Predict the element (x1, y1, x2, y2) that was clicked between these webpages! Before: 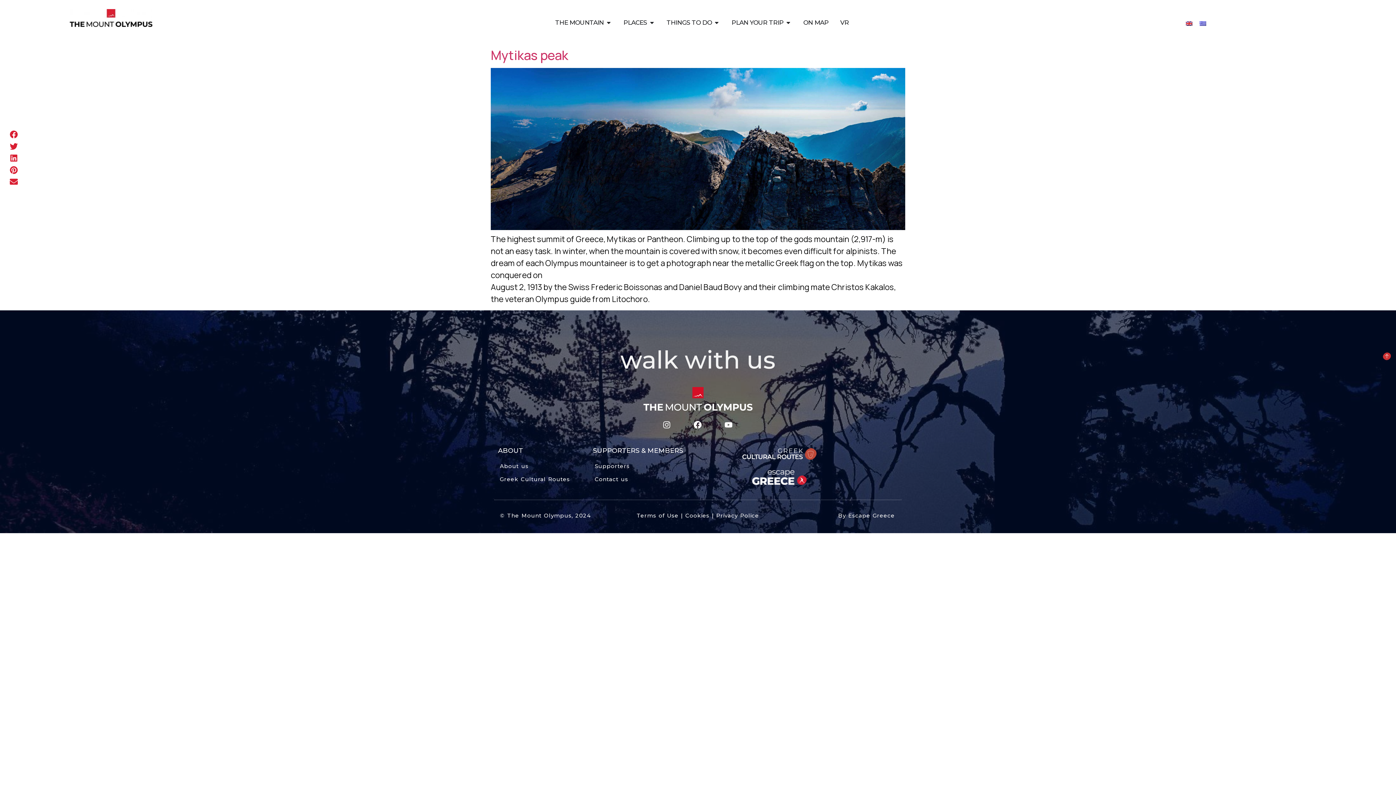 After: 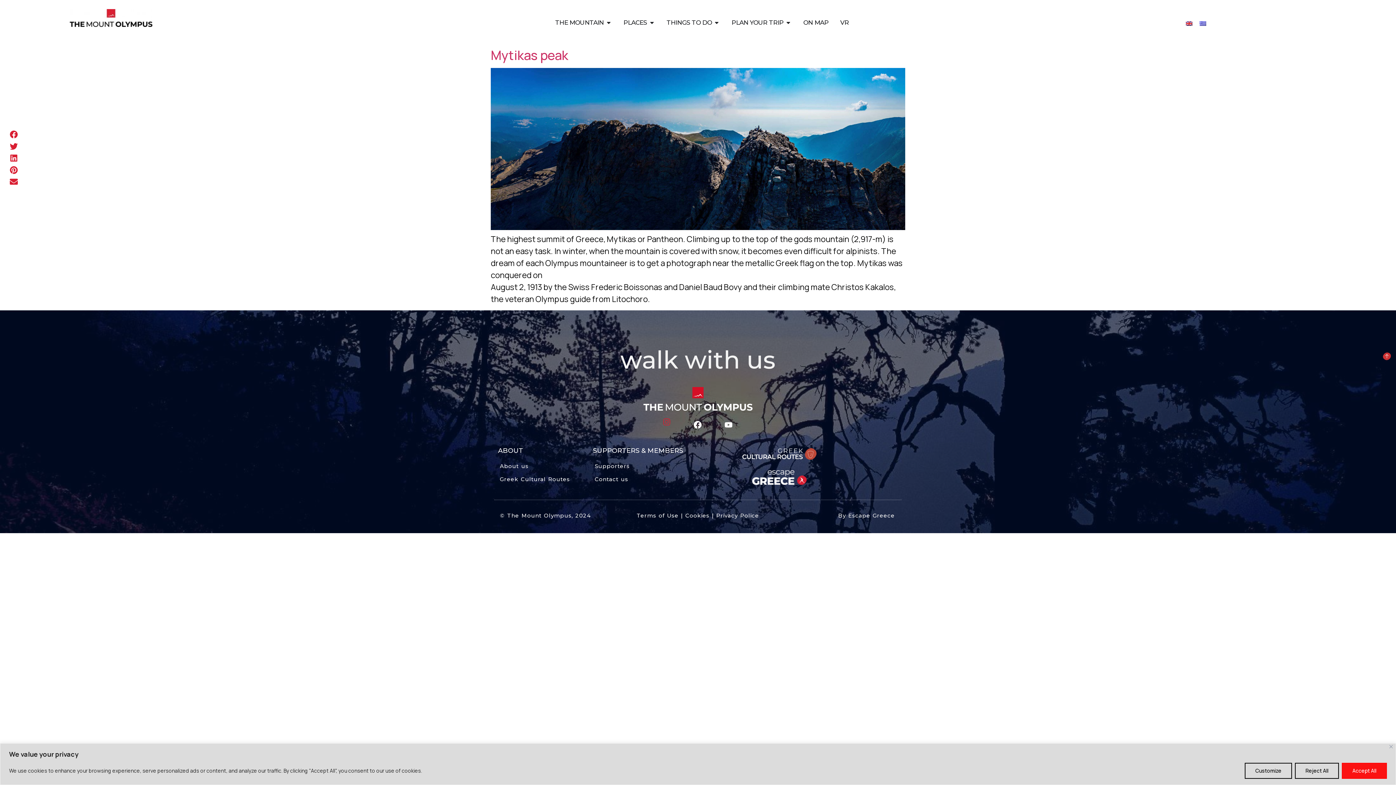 Action: label: Instagram bbox: (651, 410, 681, 440)